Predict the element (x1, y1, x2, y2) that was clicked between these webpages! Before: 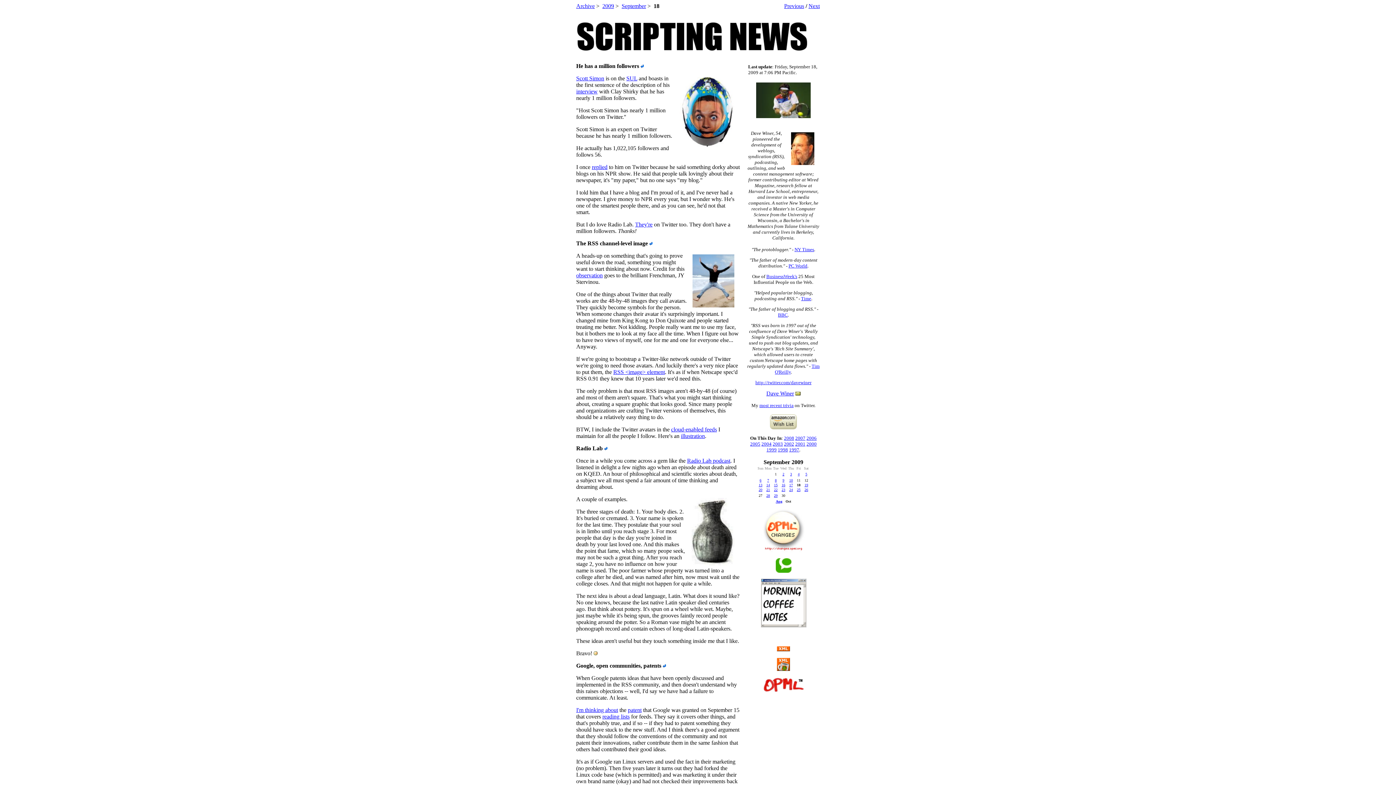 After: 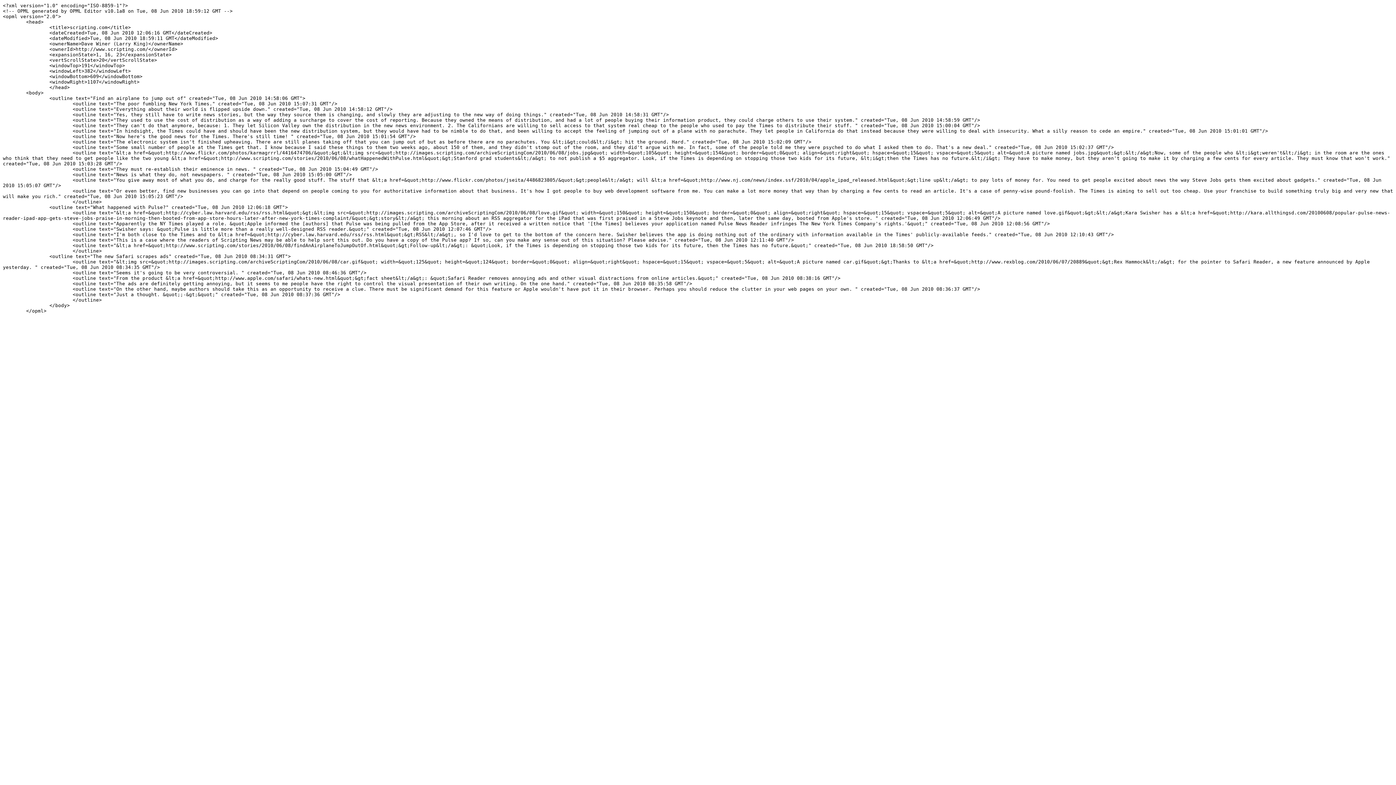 Action: bbox: (762, 689, 804, 695)